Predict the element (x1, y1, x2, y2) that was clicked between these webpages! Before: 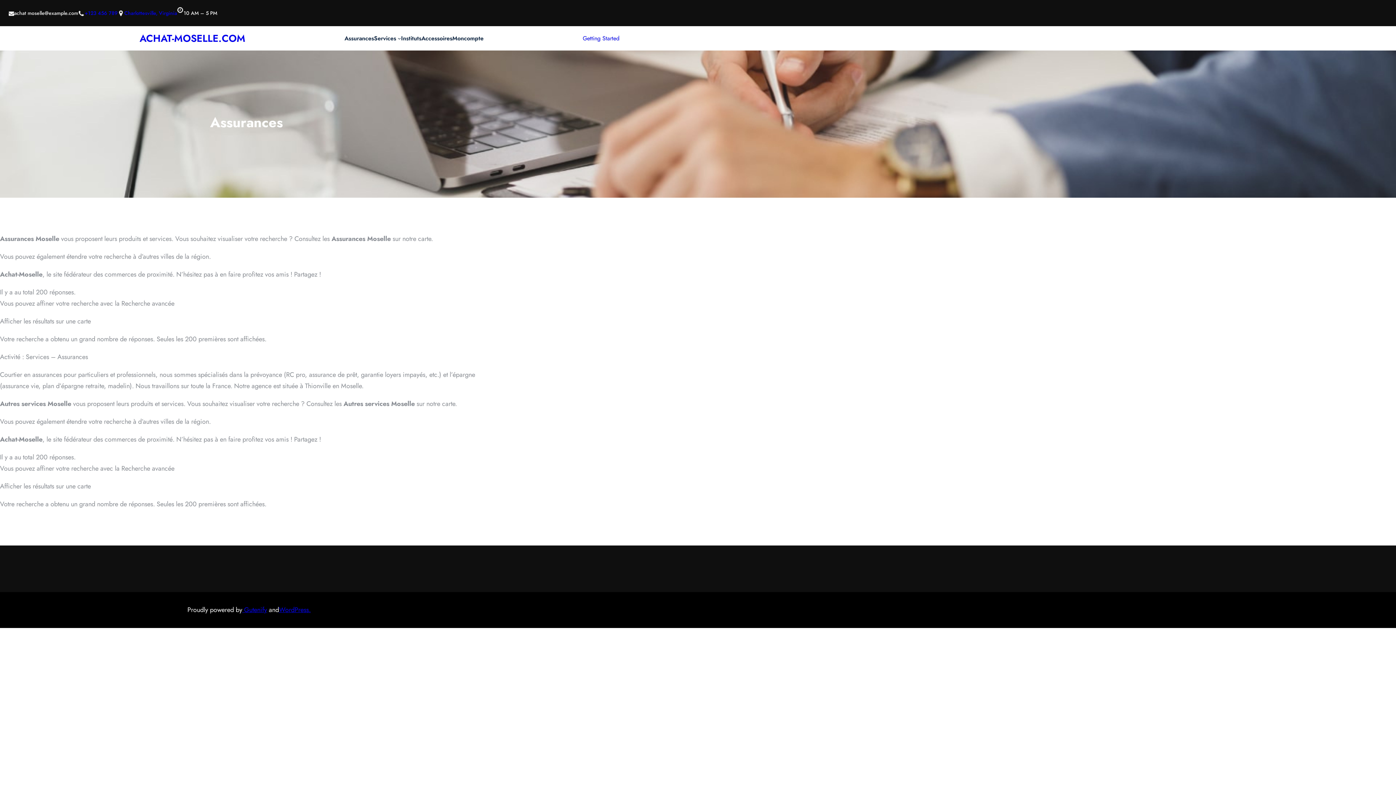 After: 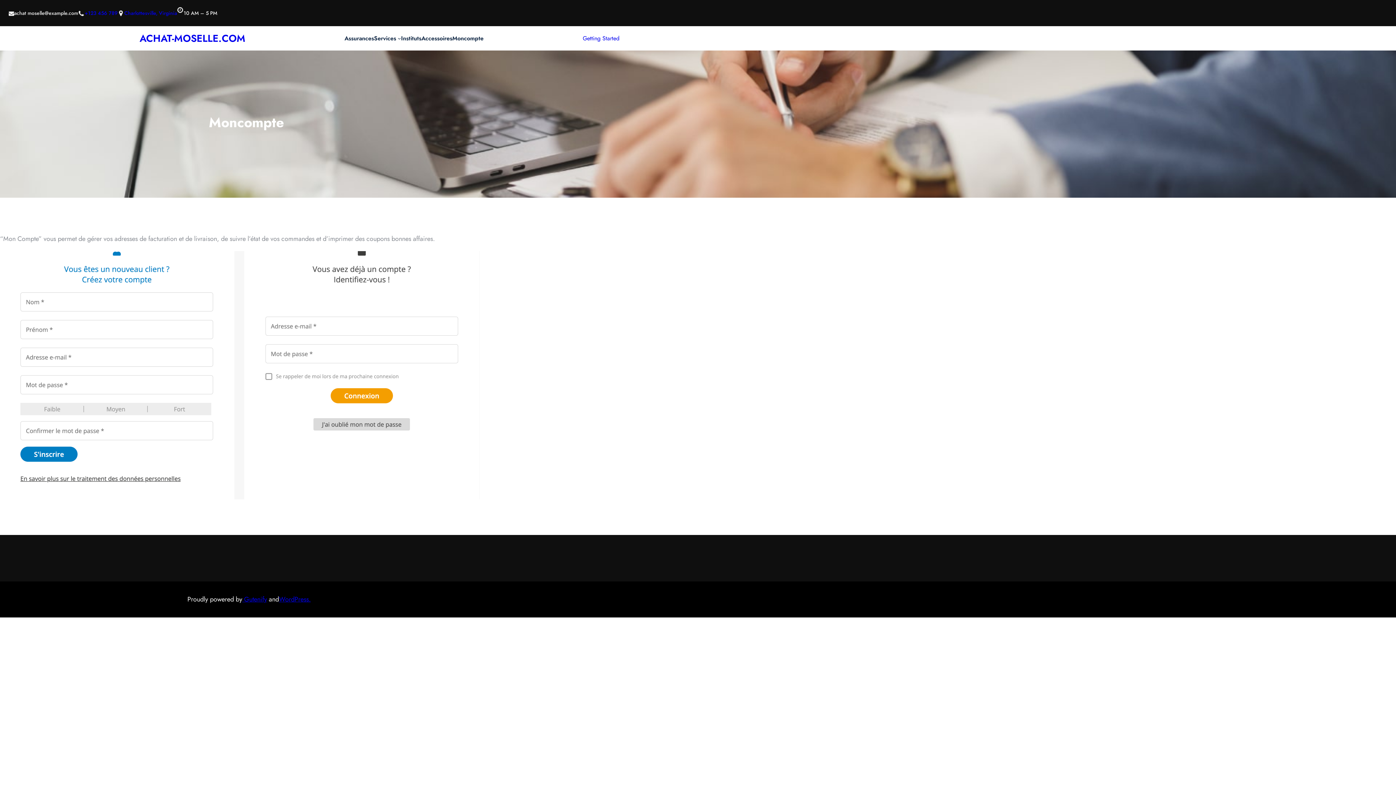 Action: bbox: (452, 33, 483, 43) label: Moncompte